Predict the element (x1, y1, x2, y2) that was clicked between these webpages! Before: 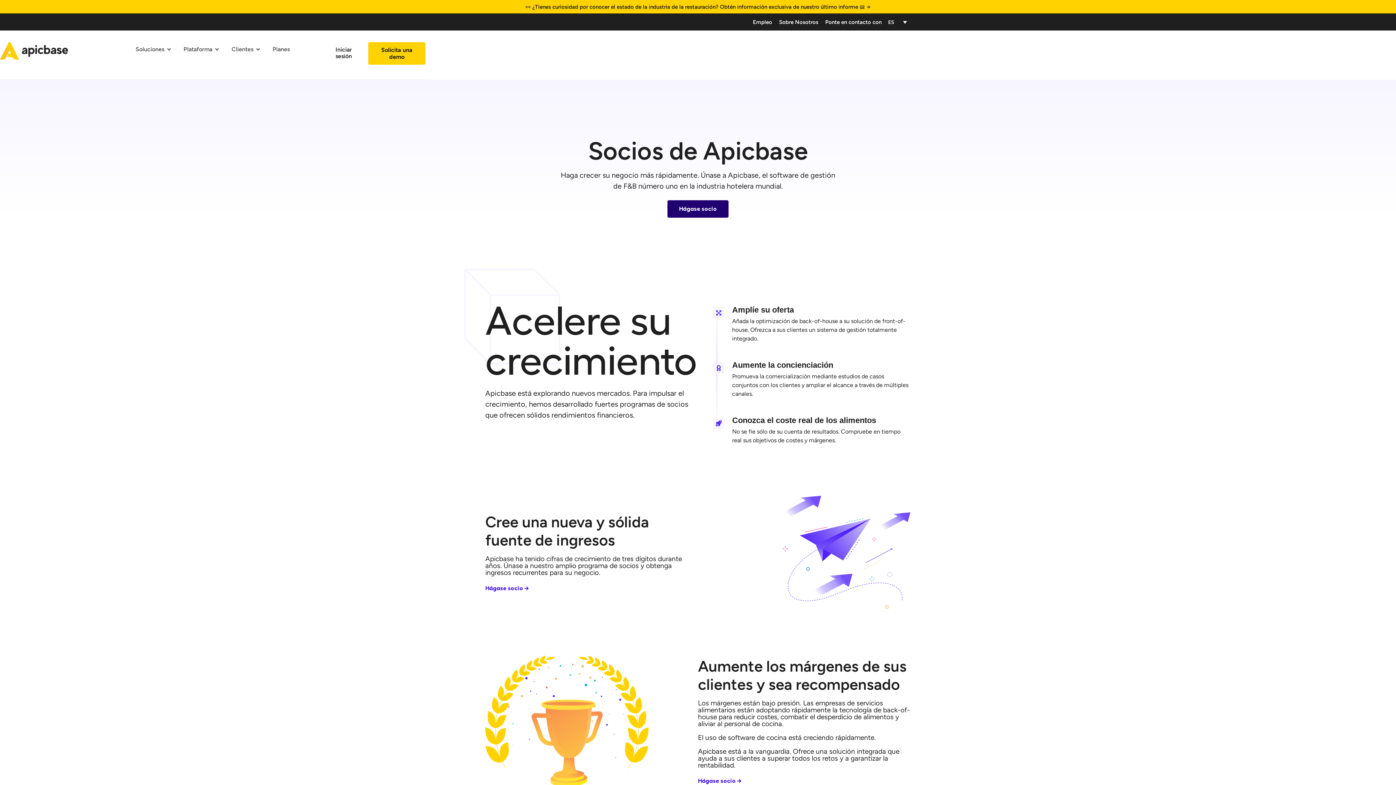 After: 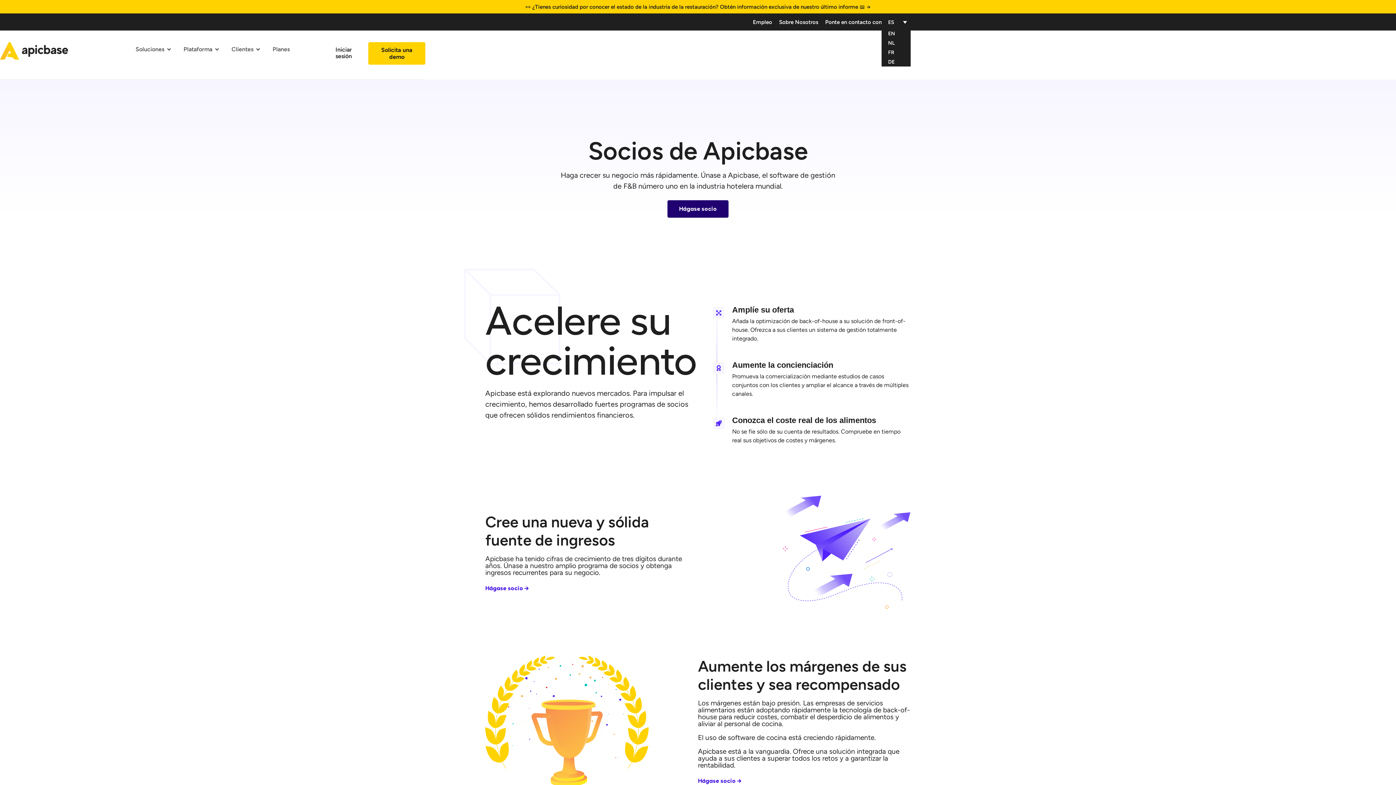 Action: label: ES bbox: (881, 15, 910, 28)